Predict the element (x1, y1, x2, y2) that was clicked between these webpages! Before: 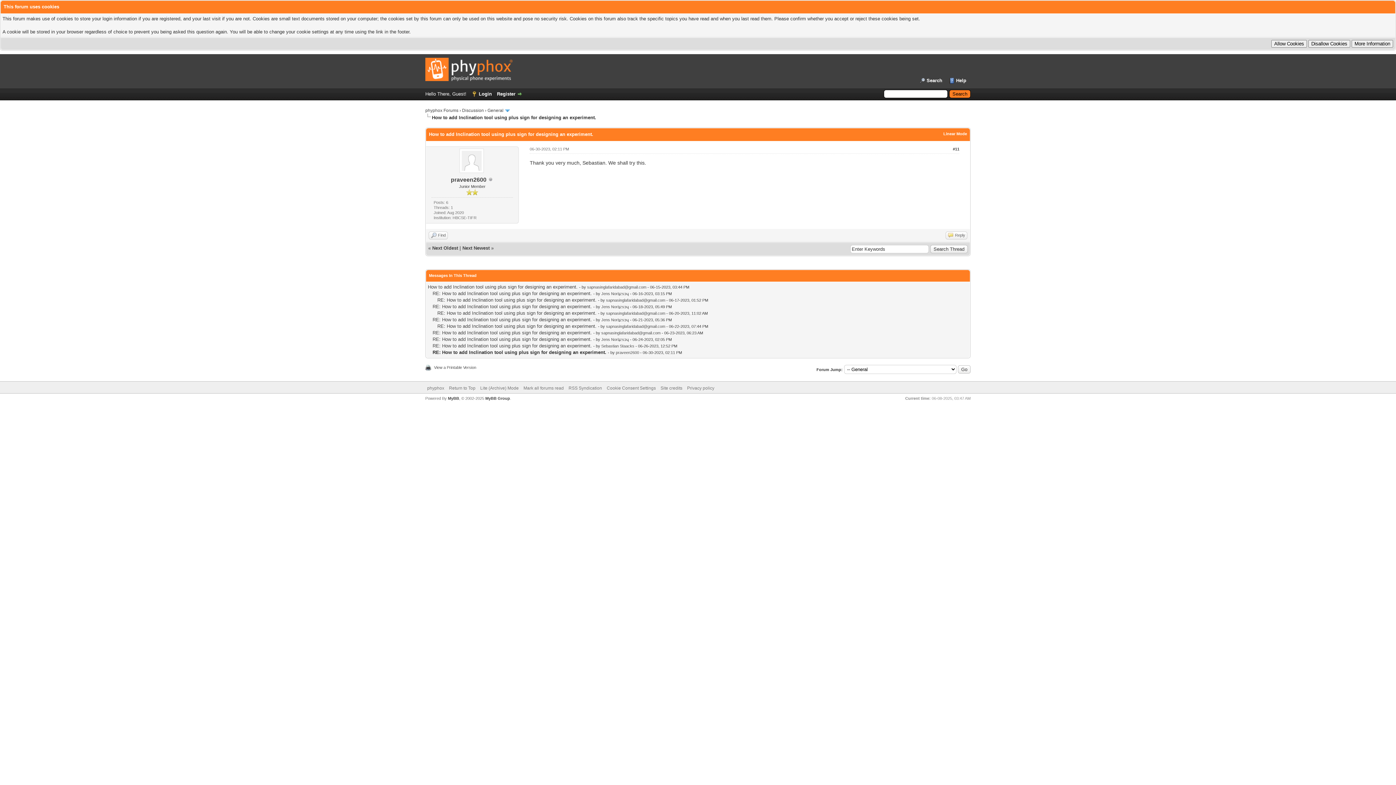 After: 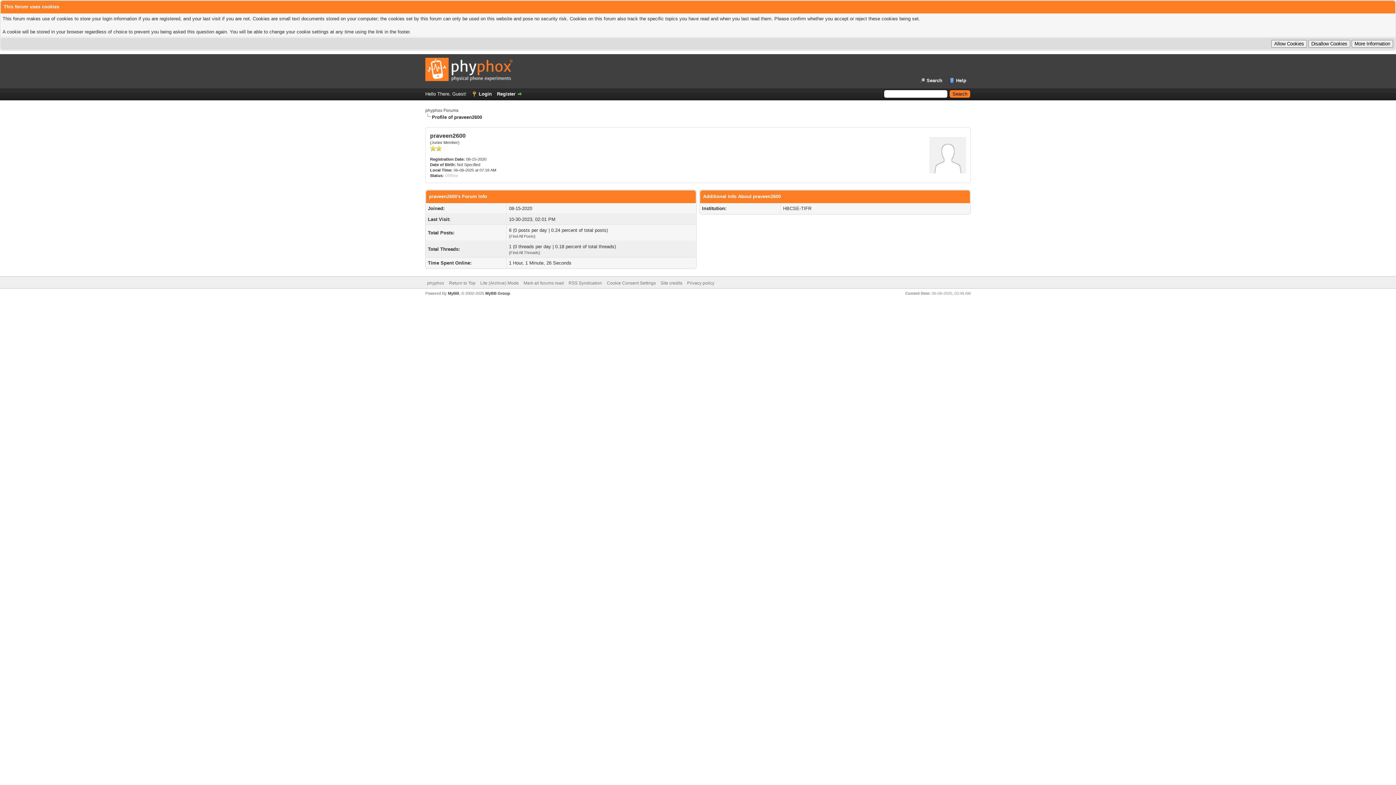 Action: bbox: (450, 176, 486, 182) label: praveen2600